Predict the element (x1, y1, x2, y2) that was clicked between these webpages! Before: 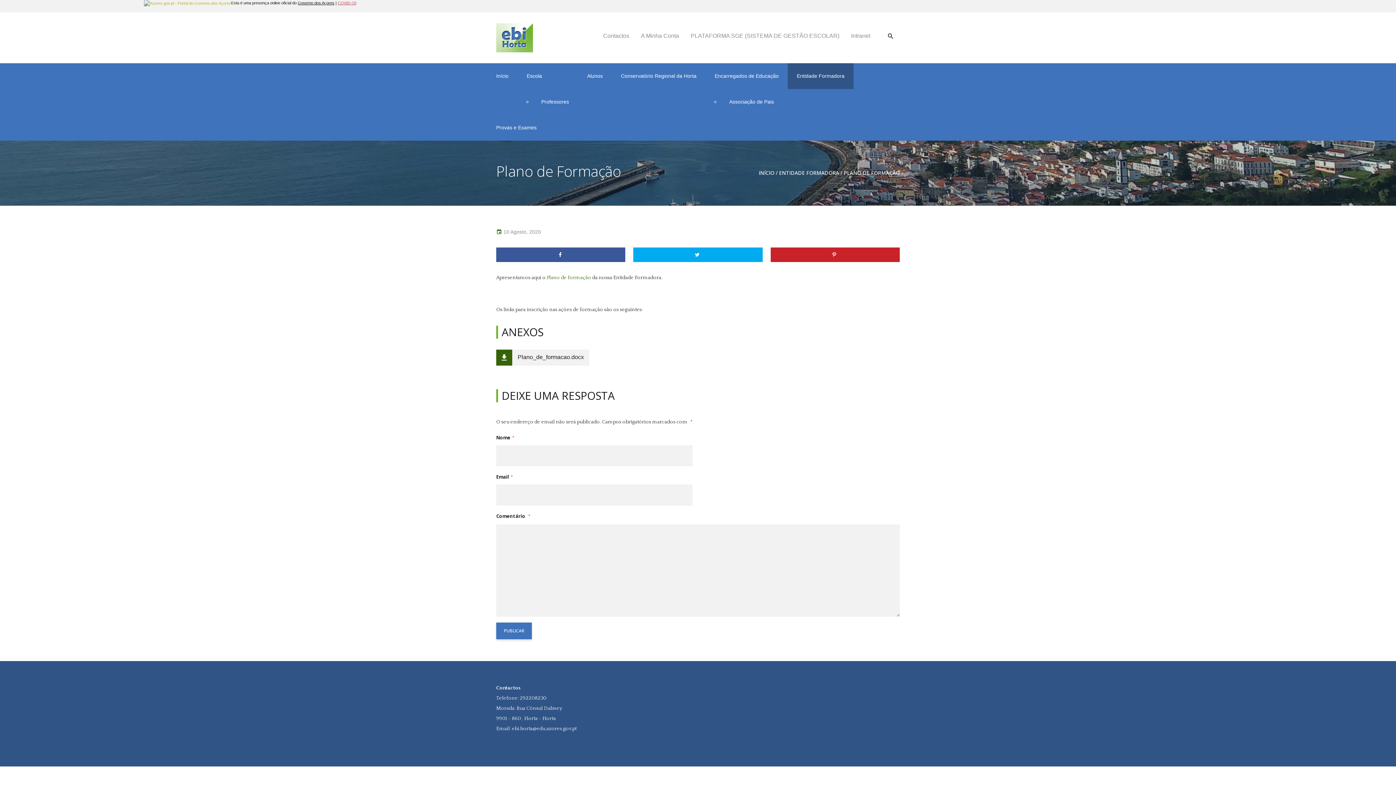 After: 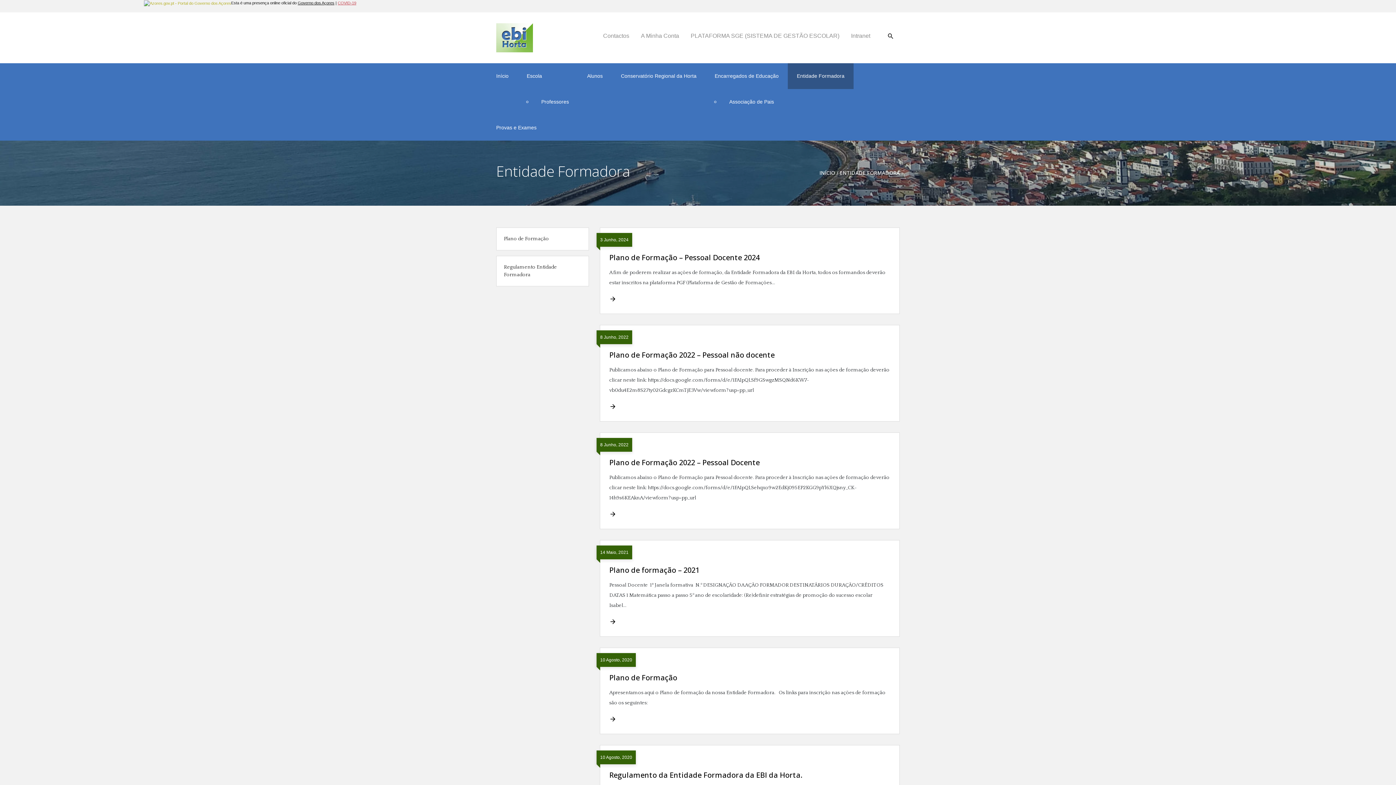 Action: bbox: (788, 63, 853, 89) label: Entidade Formadora